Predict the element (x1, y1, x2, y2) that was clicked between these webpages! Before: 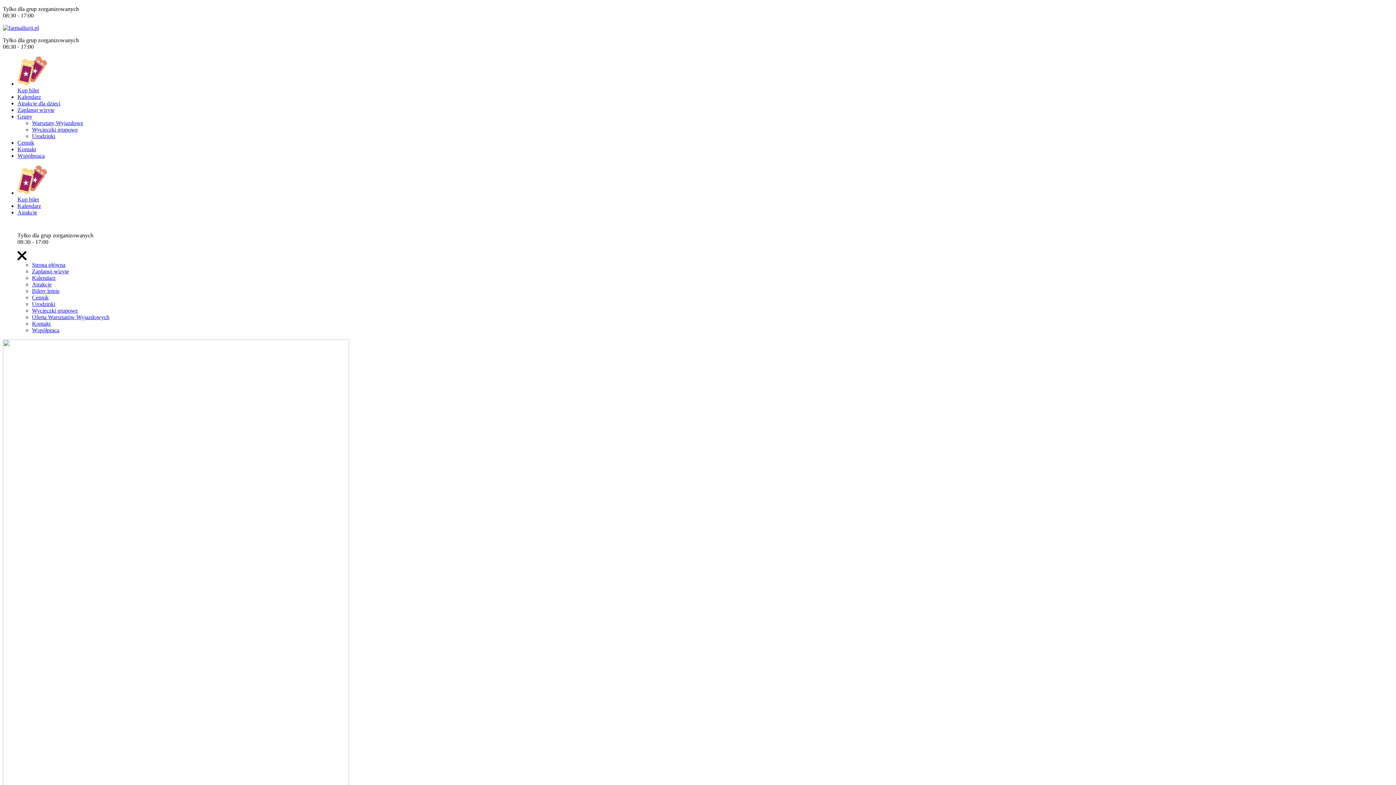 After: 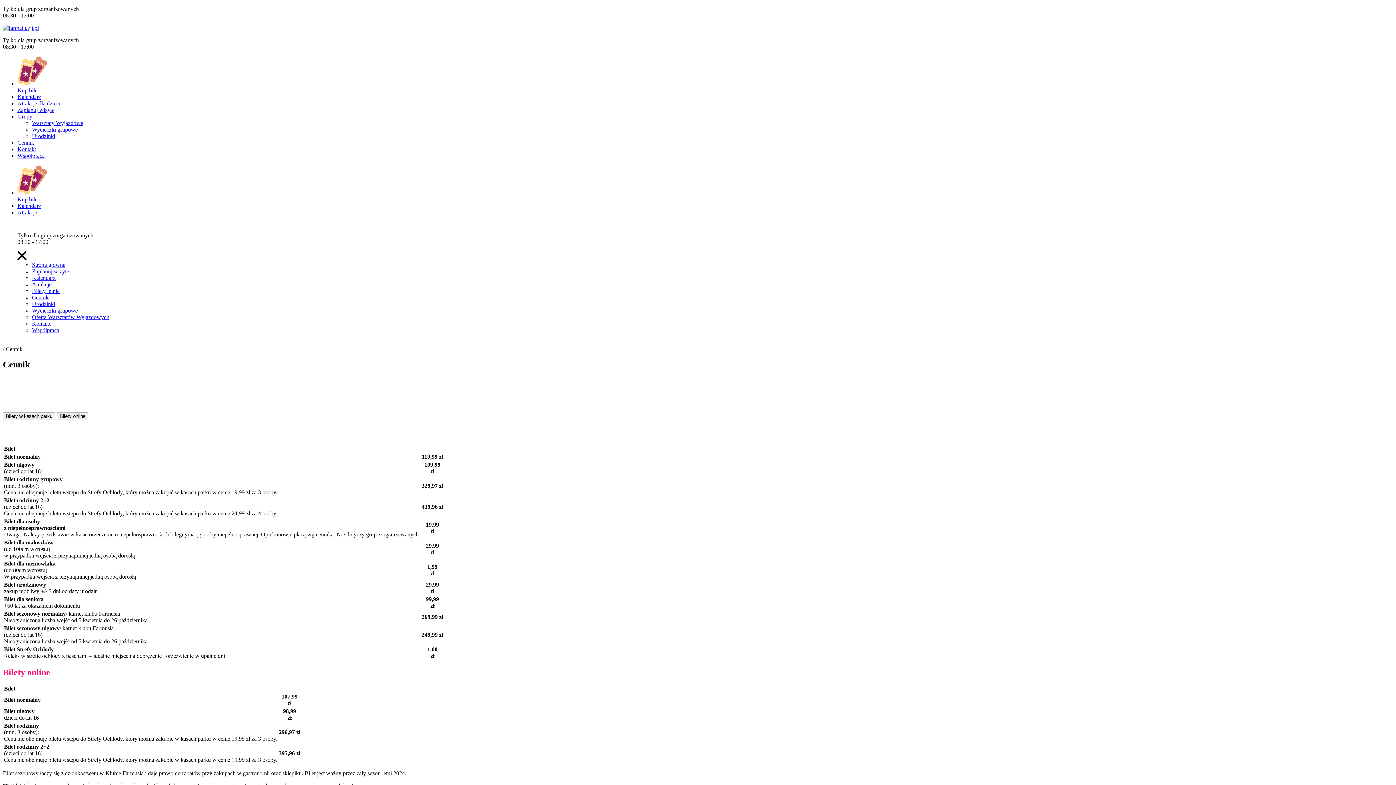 Action: label: Cennik bbox: (32, 294, 48, 300)